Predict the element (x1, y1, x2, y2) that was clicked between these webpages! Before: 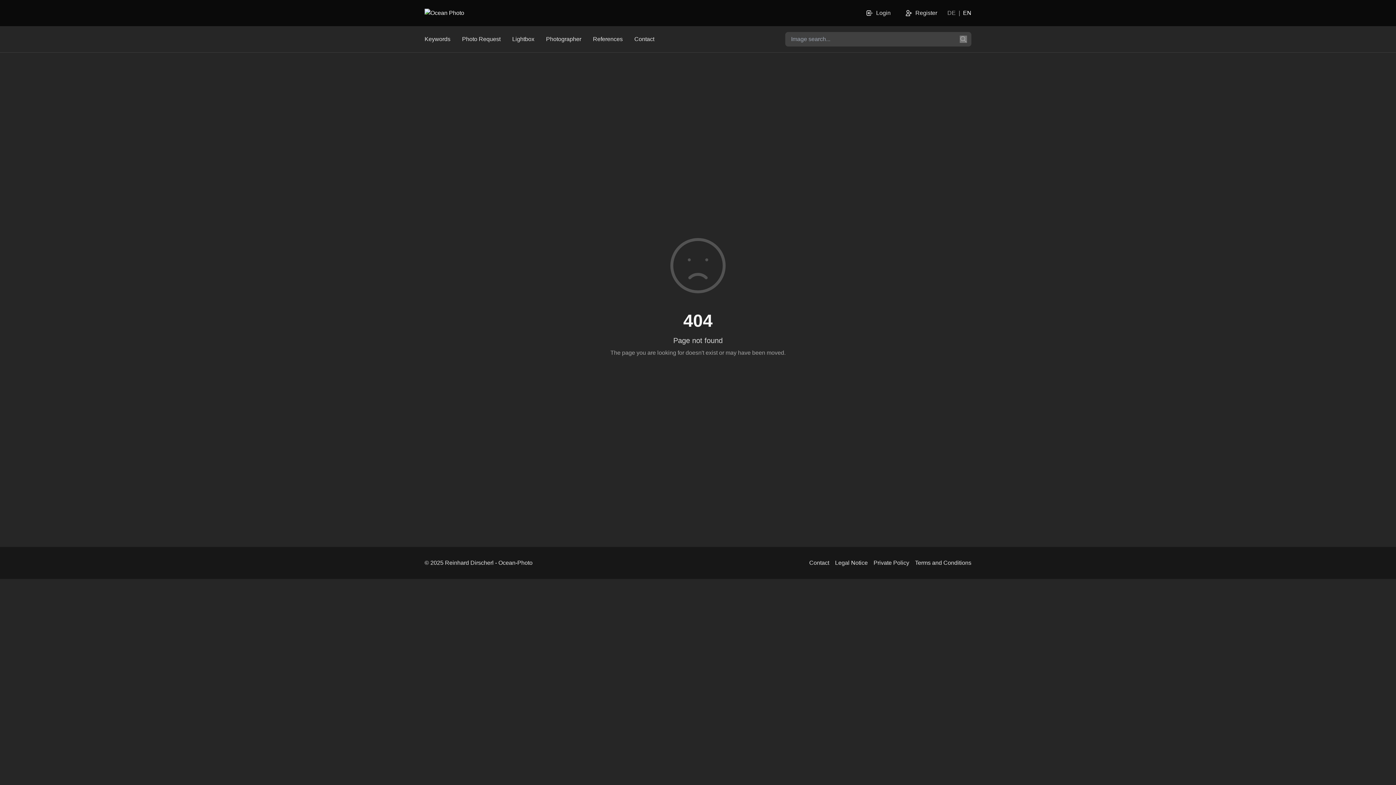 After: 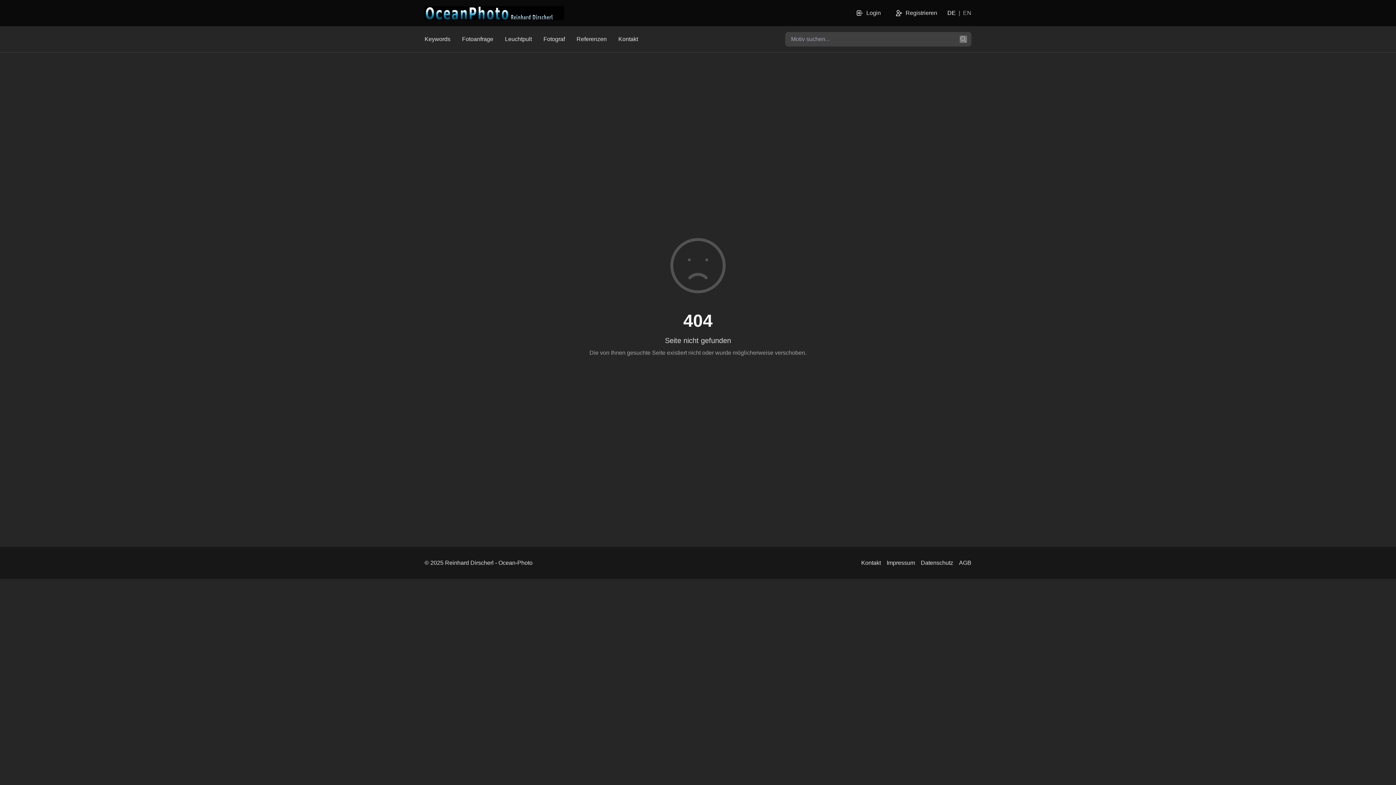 Action: label: DE bbox: (947, 8, 956, 17)